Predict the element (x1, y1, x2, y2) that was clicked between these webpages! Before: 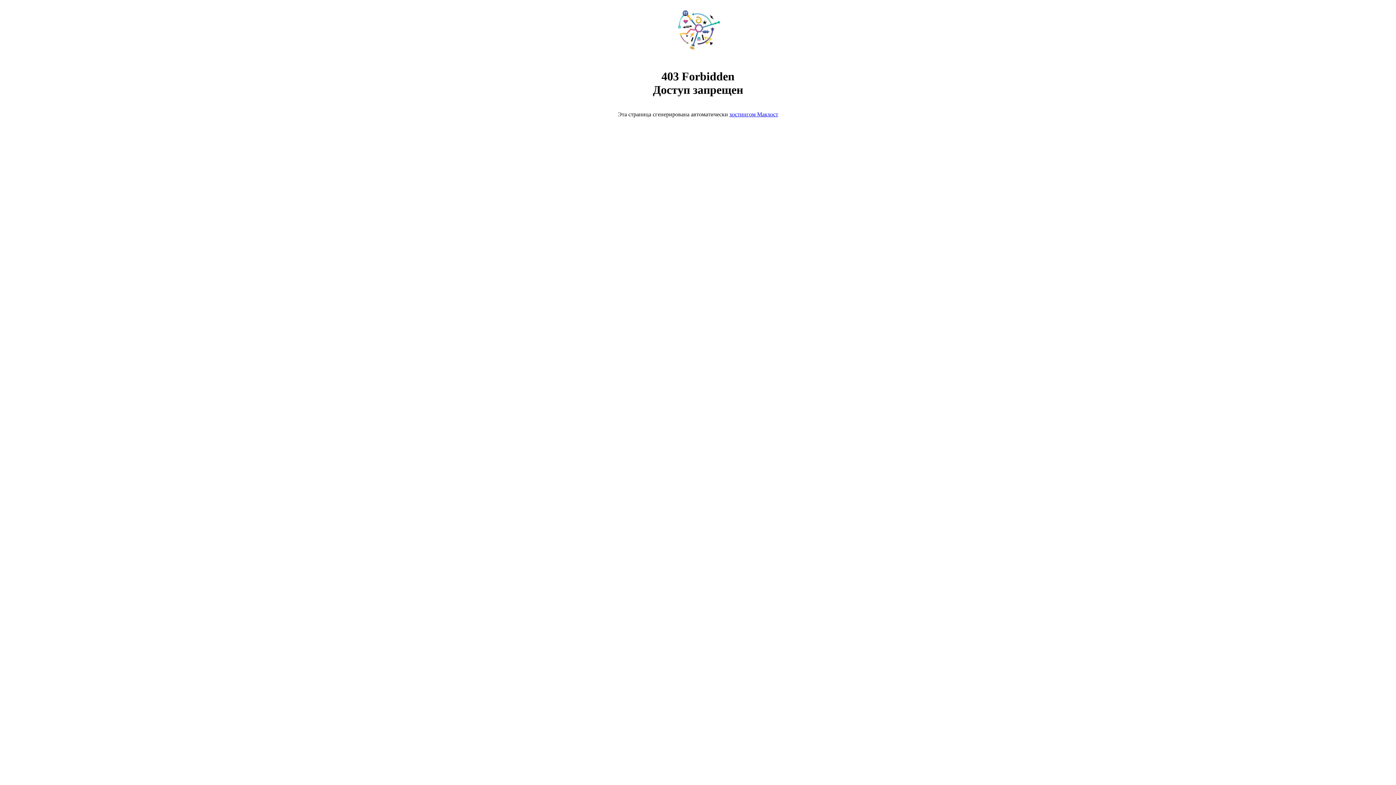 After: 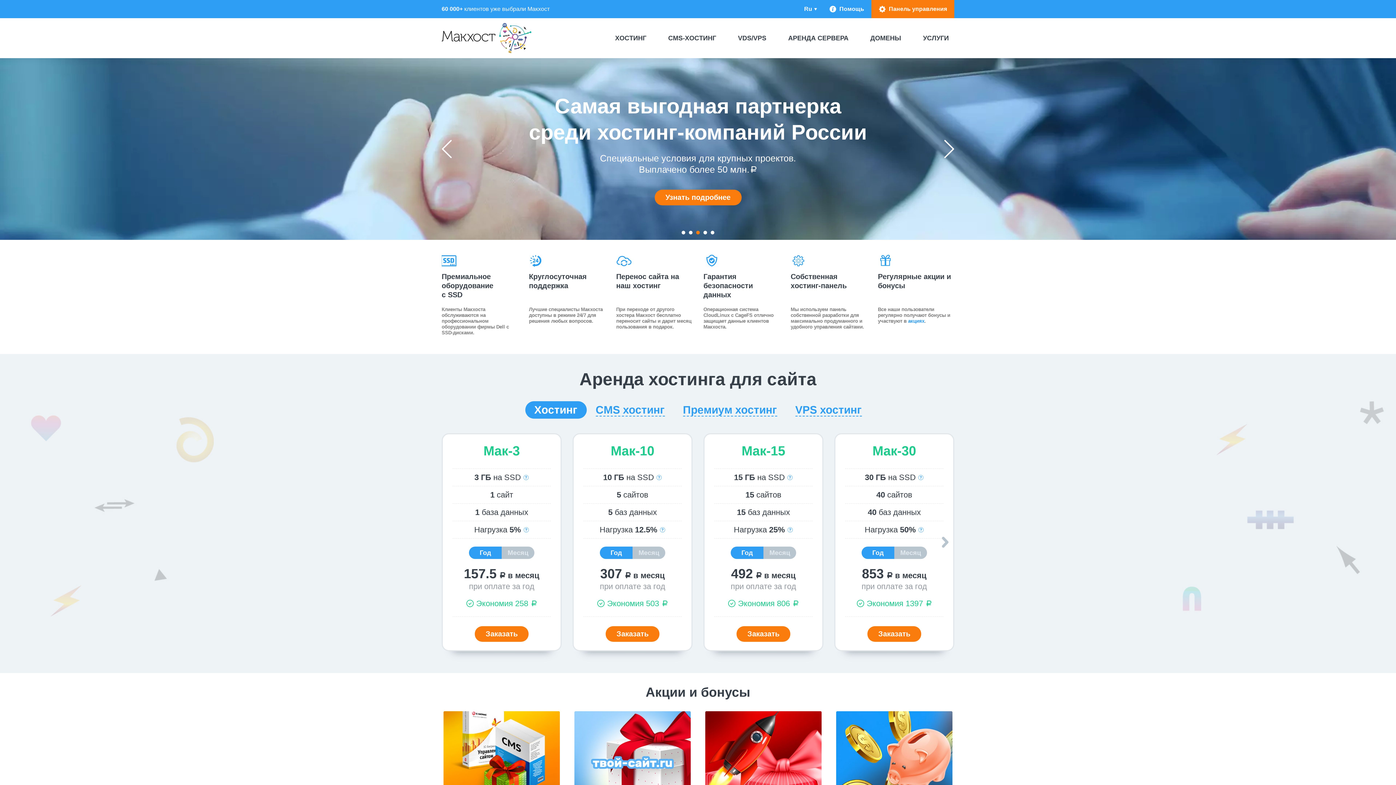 Action: label: хостингом Макхост bbox: (729, 111, 778, 117)